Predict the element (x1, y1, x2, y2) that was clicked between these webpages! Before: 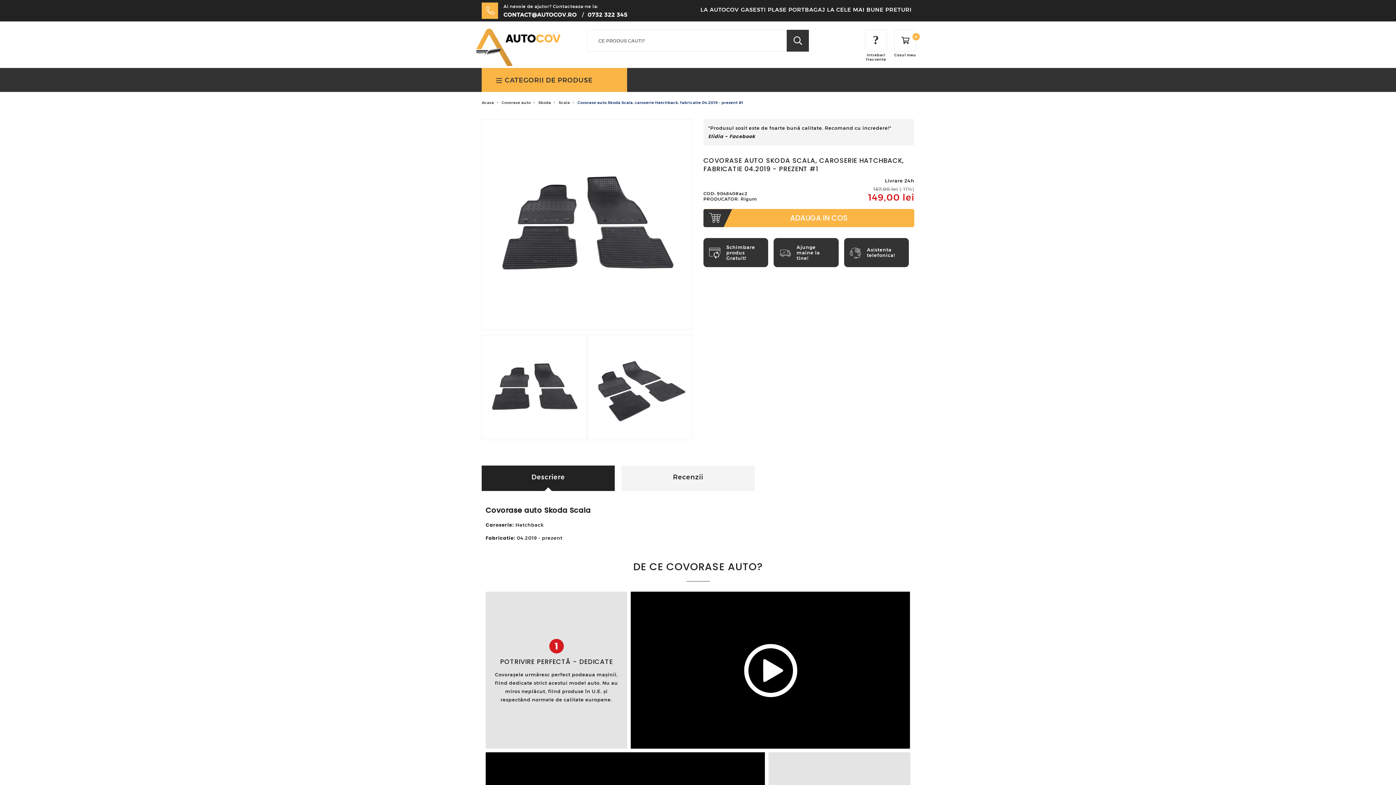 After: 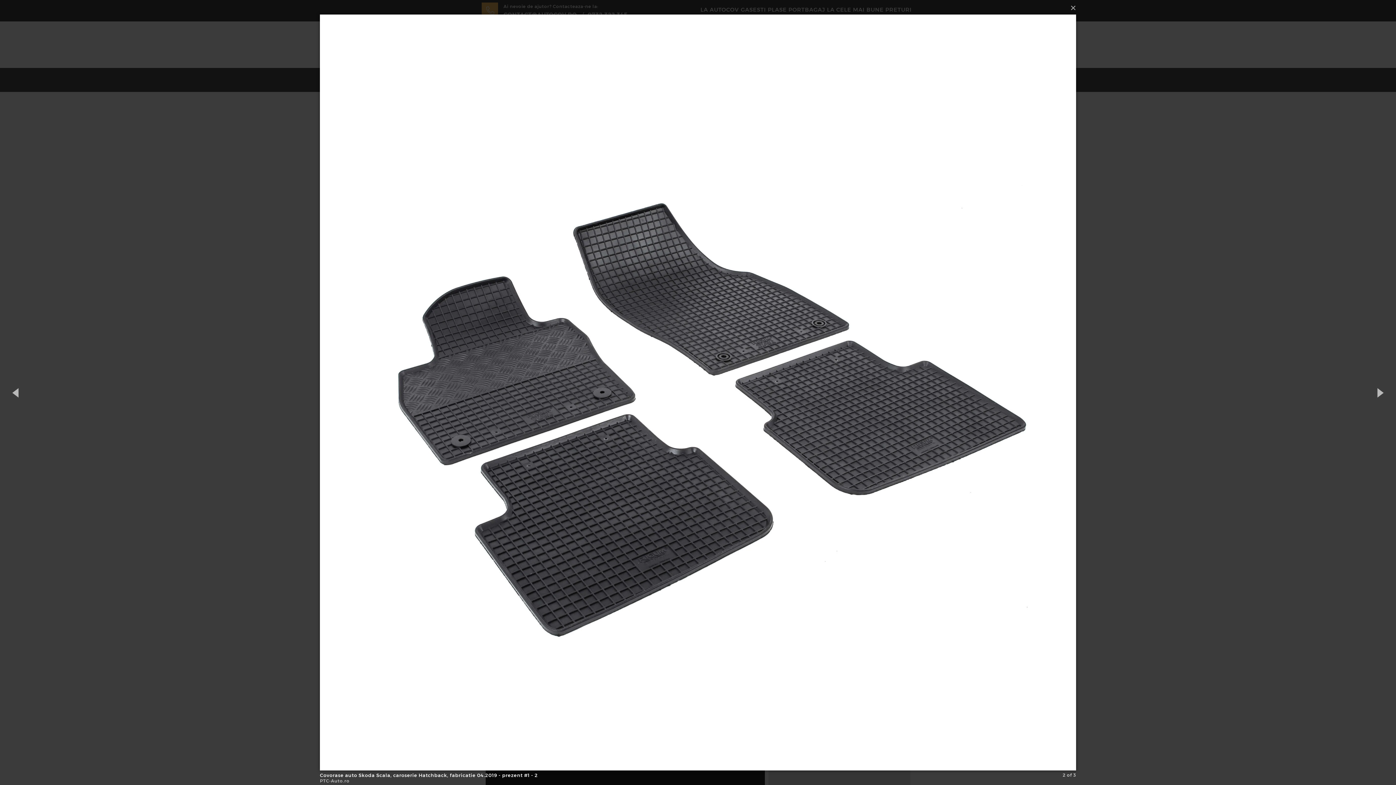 Action: bbox: (587, 335, 692, 440)